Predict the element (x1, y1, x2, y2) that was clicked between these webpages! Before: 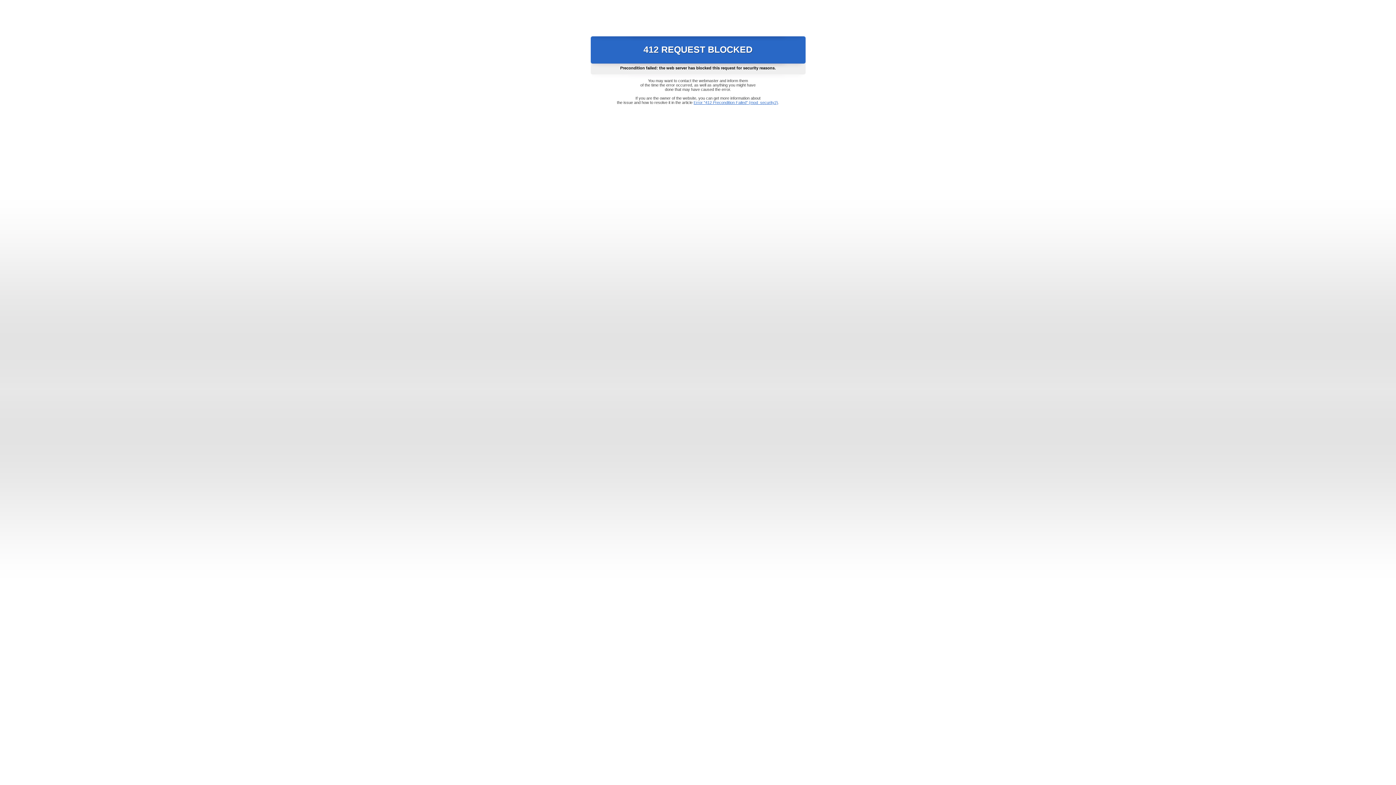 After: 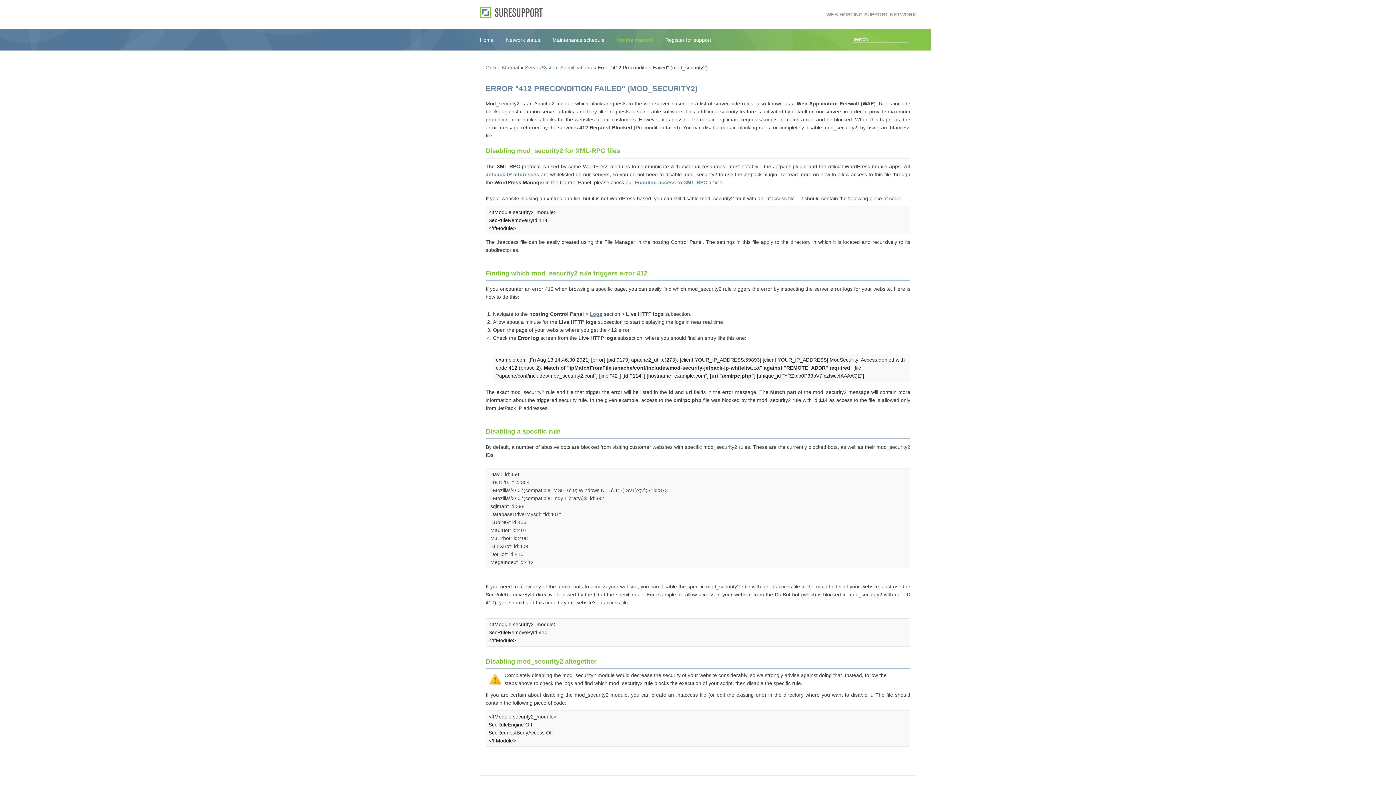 Action: bbox: (693, 100, 778, 104) label: Error "412 Precondition Failed" (mod_security2)